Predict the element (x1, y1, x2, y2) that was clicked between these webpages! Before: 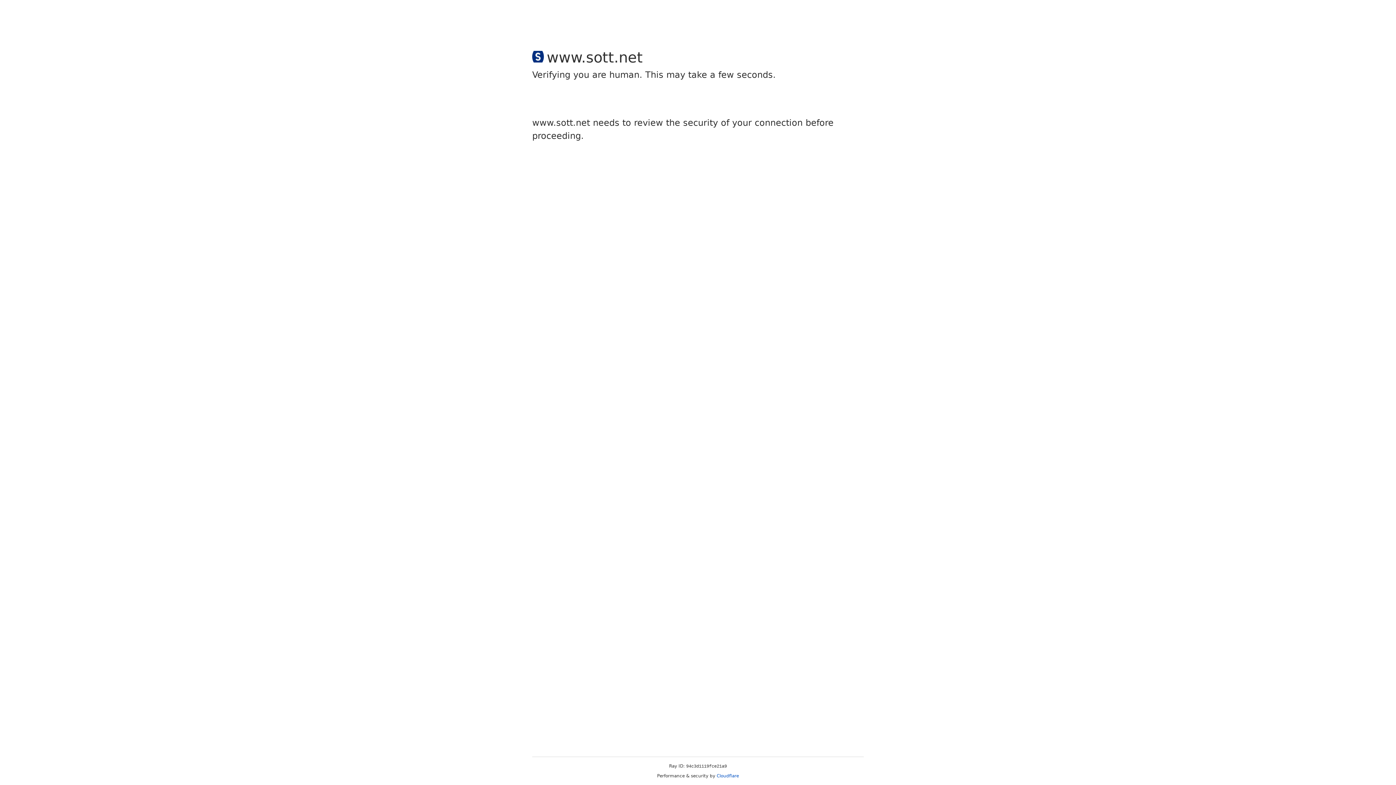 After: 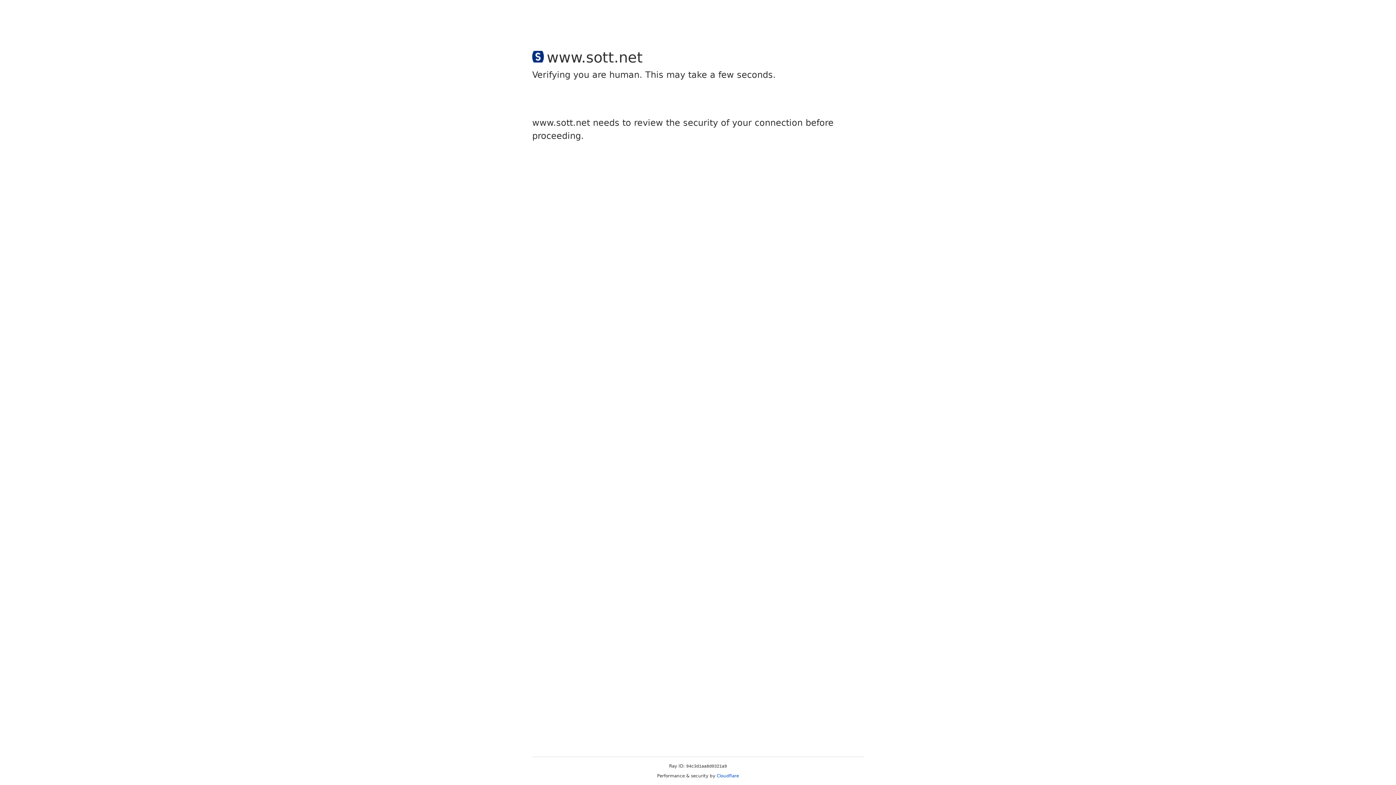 Action: label: Cloudflare bbox: (716, 773, 739, 778)